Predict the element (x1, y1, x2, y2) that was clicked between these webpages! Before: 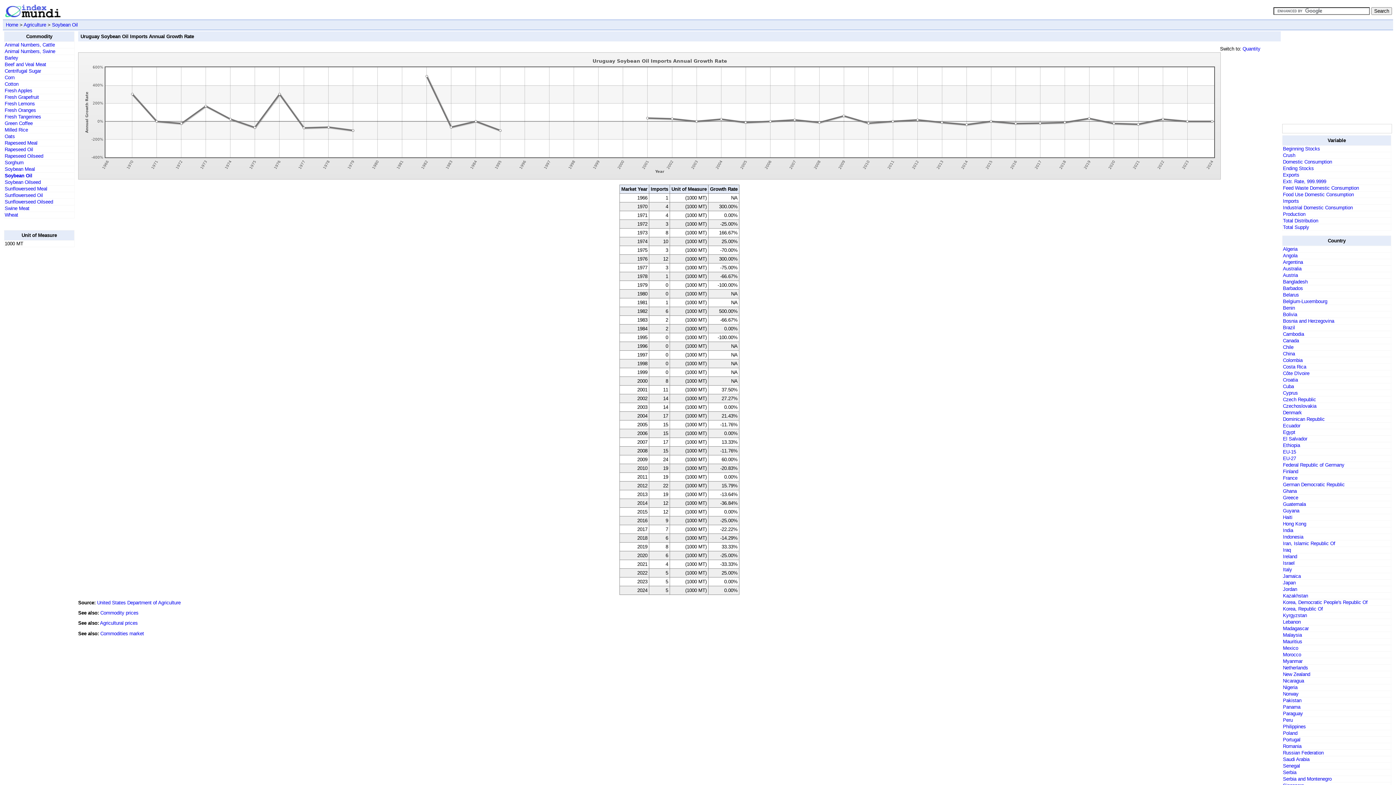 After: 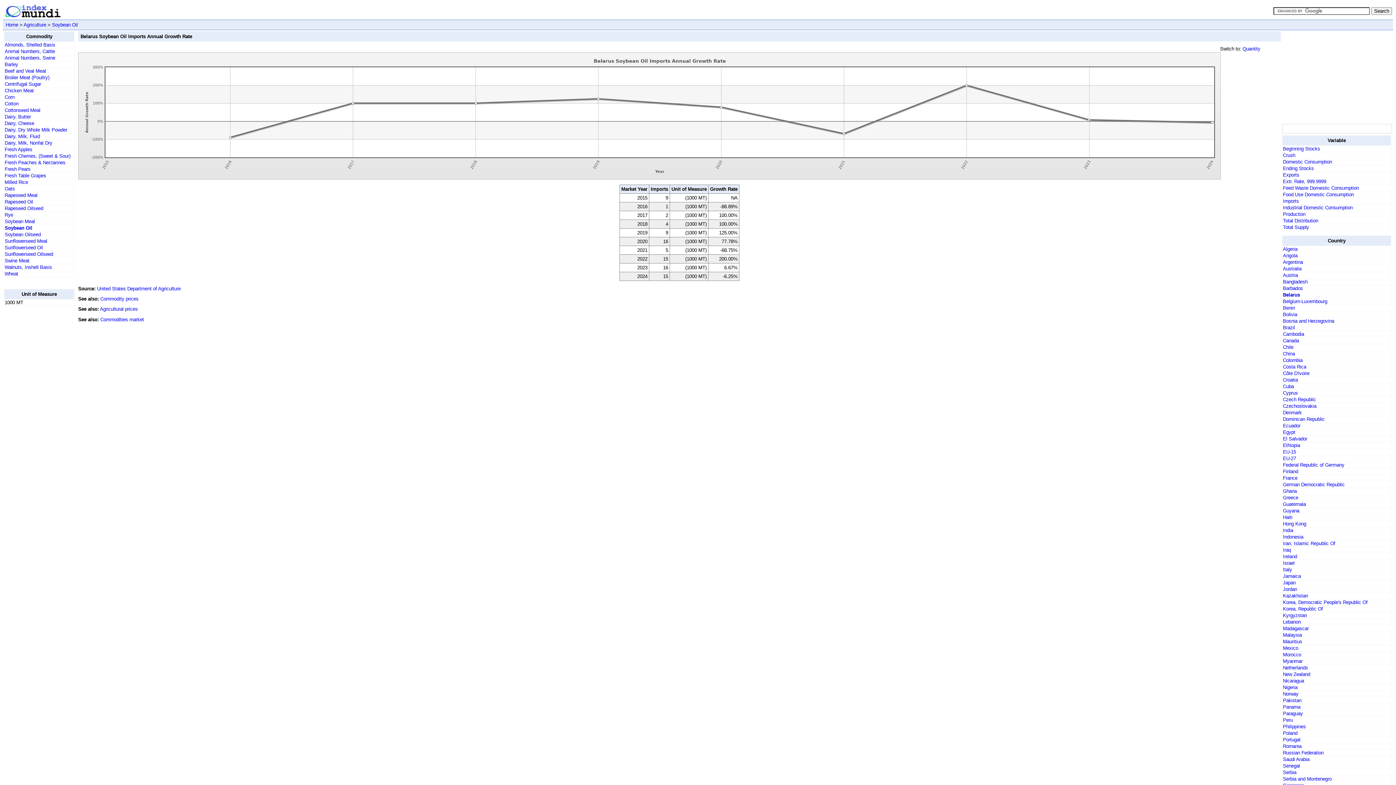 Action: bbox: (1283, 292, 1299, 297) label: Belarus